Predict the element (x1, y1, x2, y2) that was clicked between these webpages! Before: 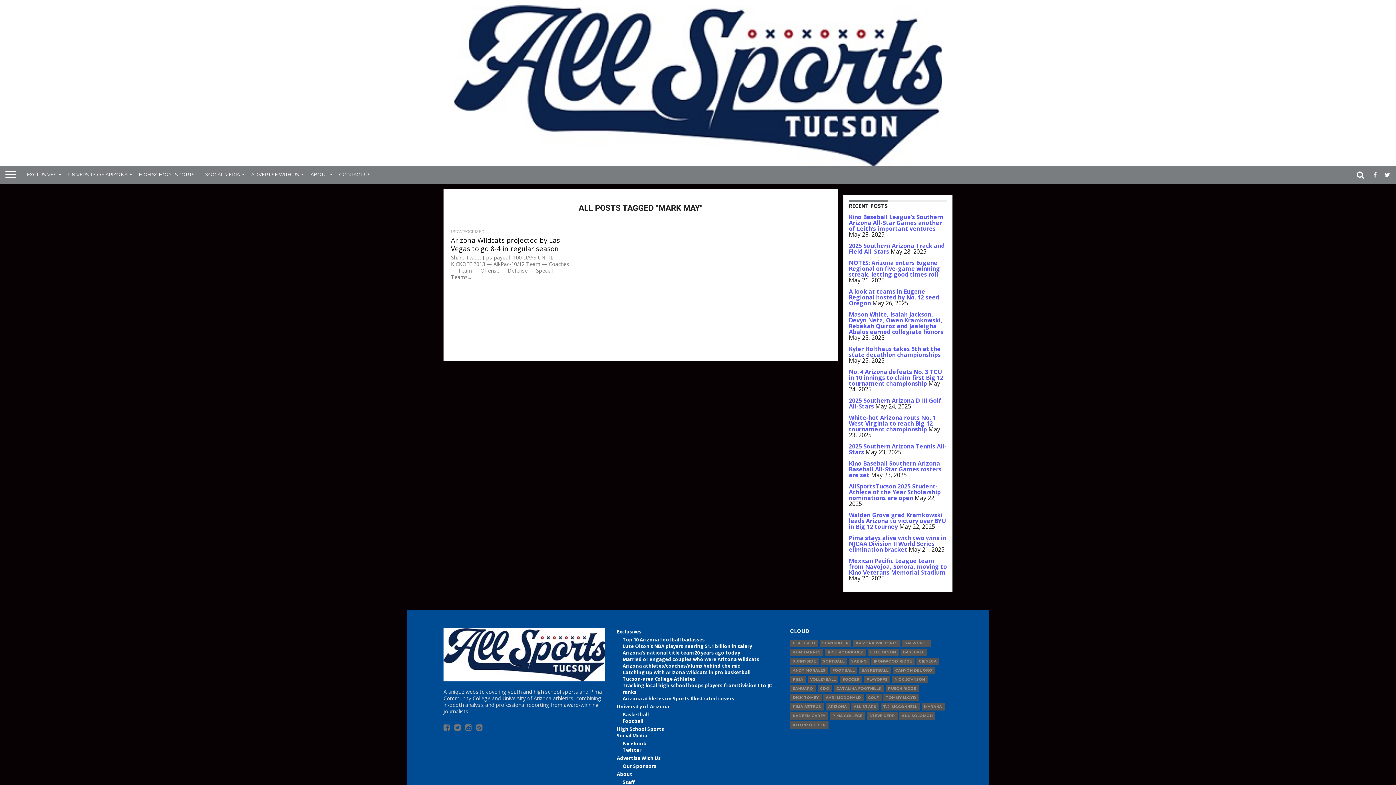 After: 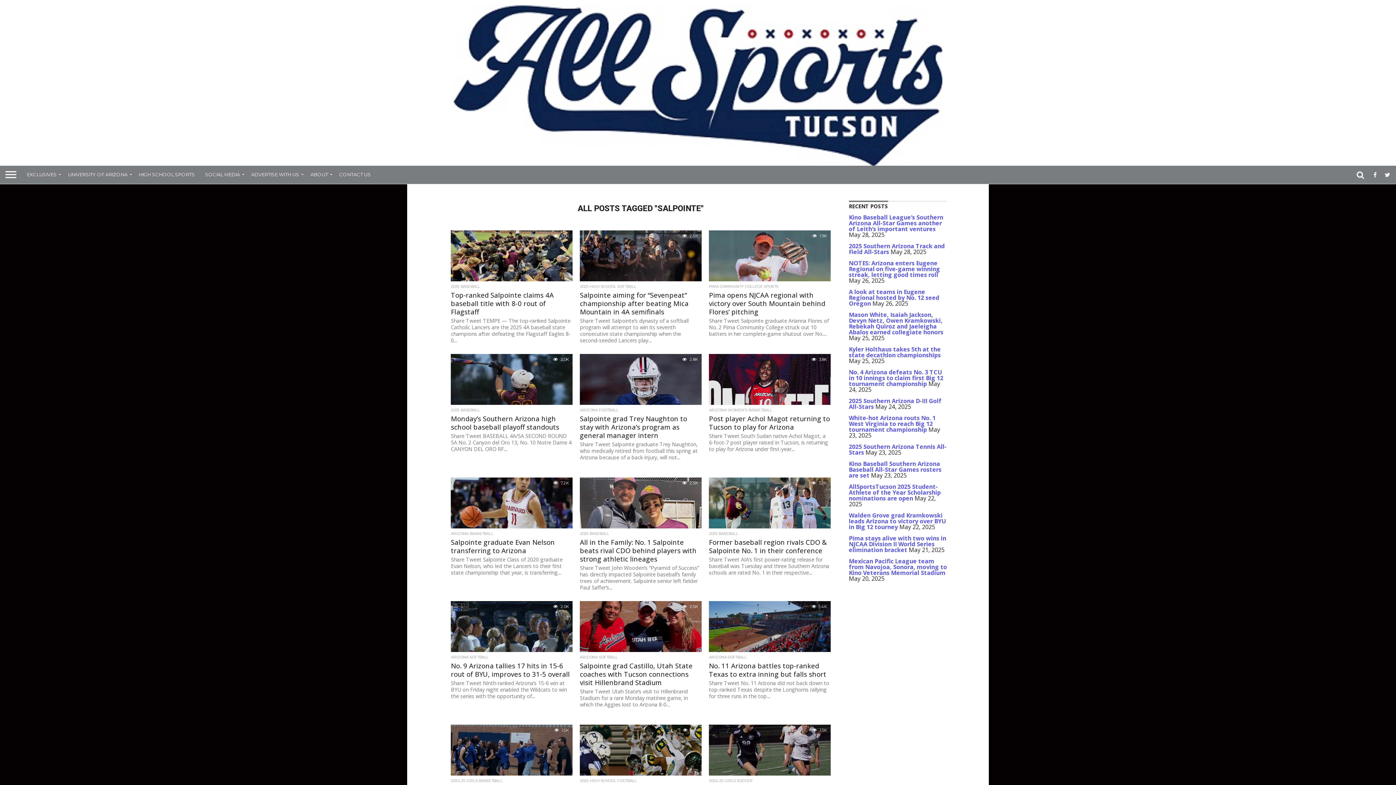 Action: label: SALPOINTE bbox: (902, 639, 930, 647)